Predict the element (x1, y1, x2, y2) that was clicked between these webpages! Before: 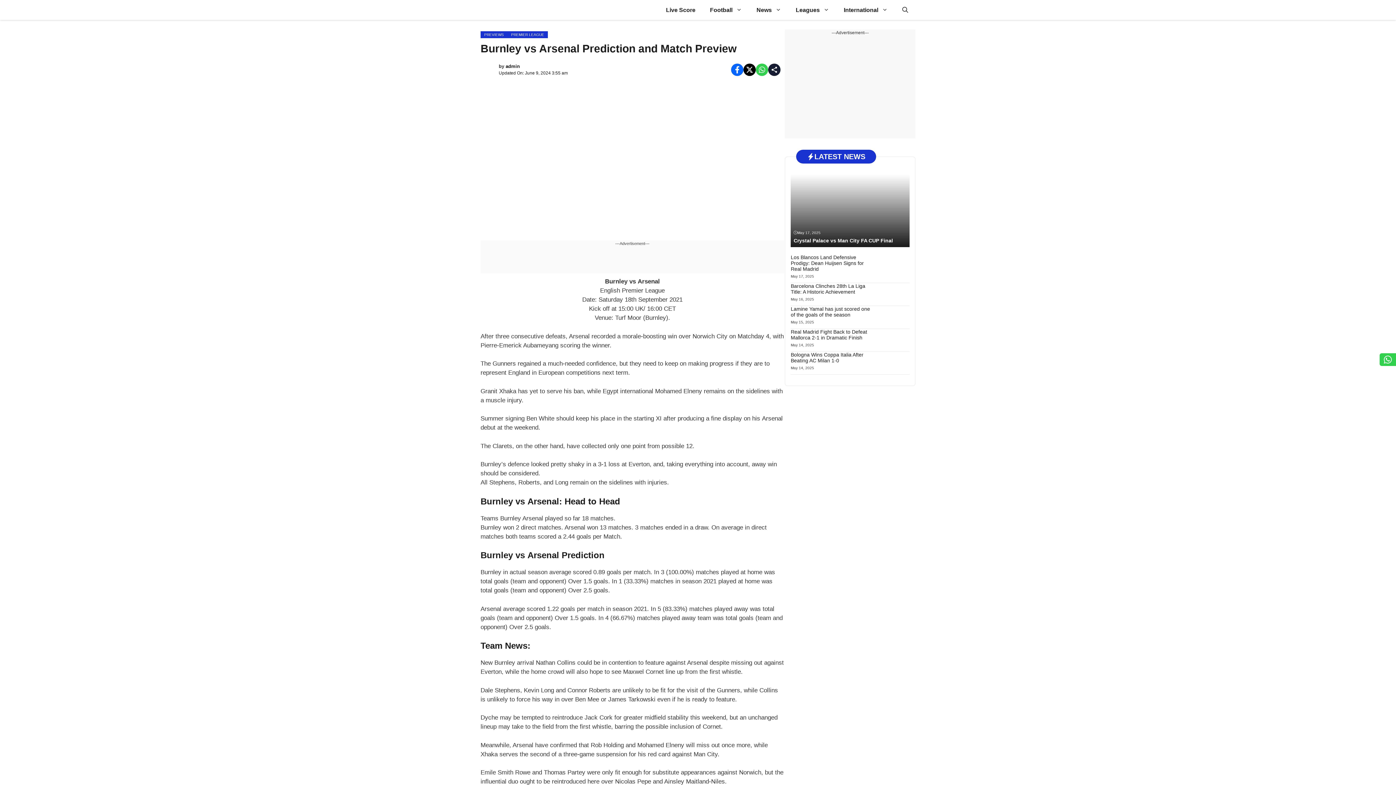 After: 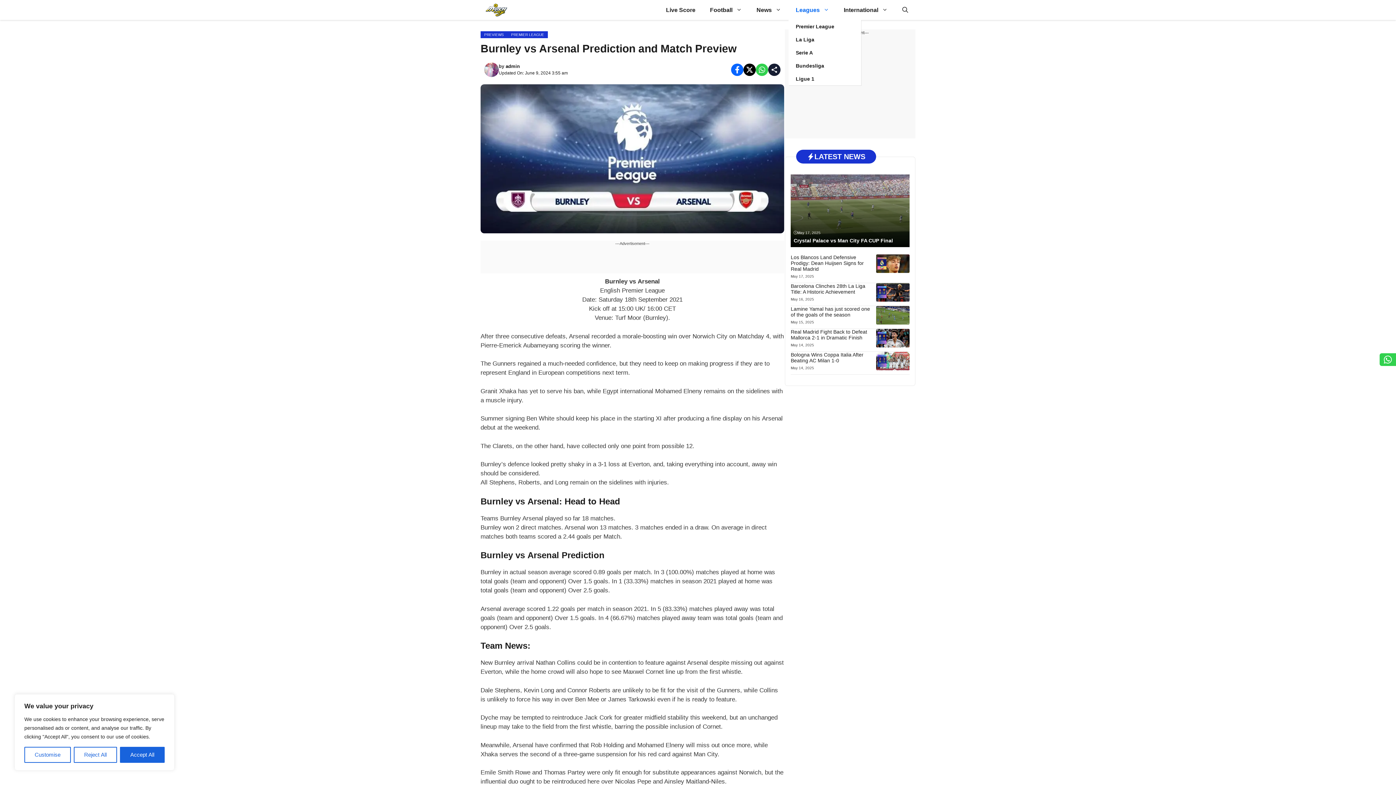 Action: label: Leagues bbox: (788, 0, 836, 20)